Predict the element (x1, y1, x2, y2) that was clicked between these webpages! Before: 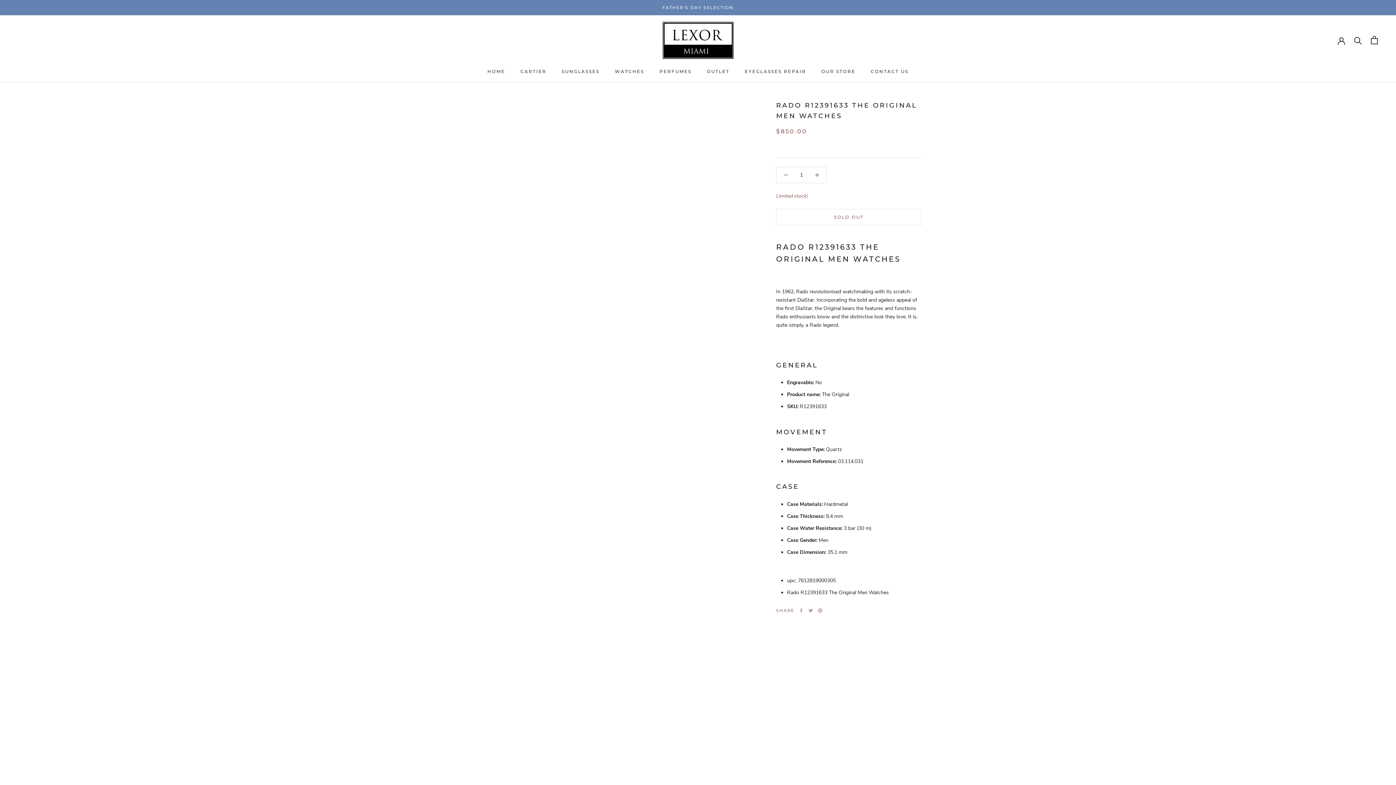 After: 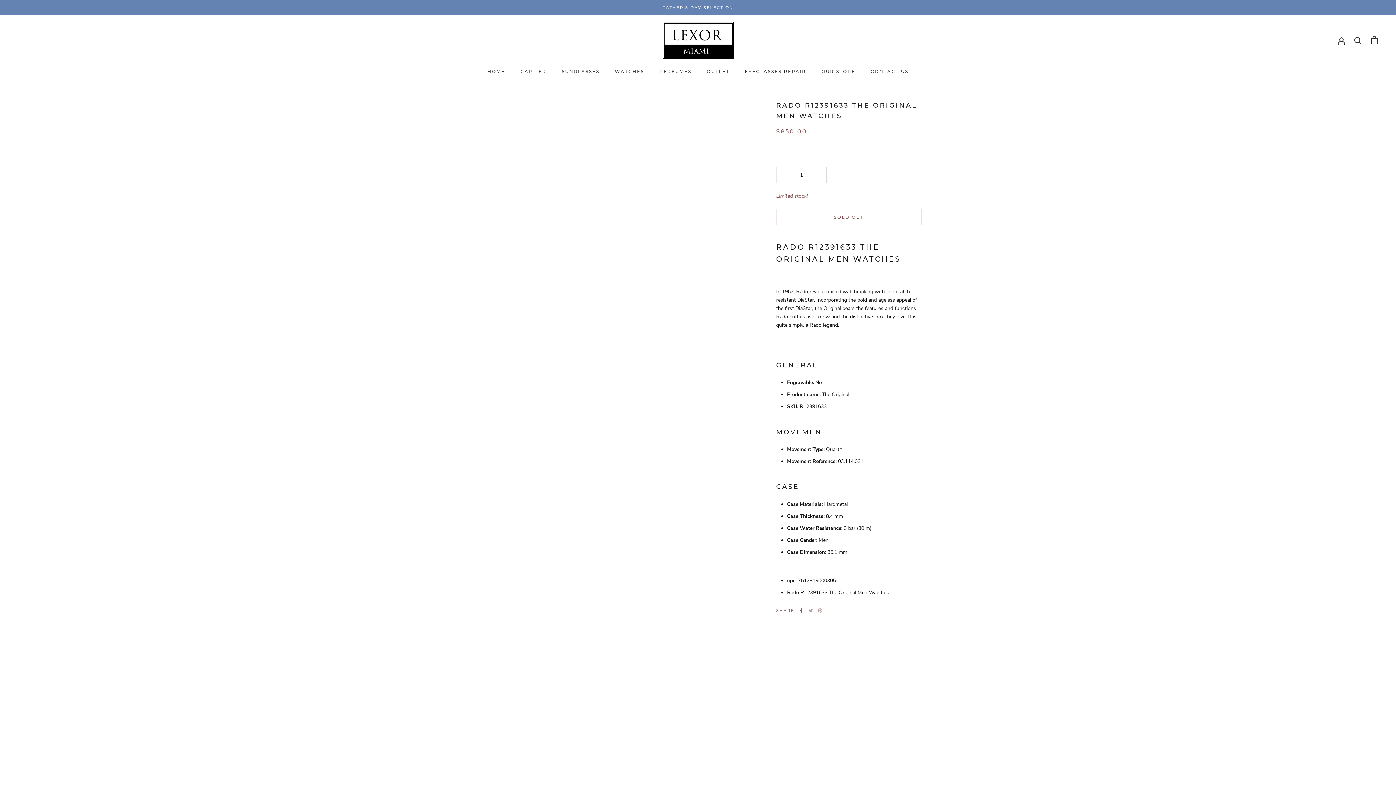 Action: label: Facebook bbox: (799, 608, 803, 613)